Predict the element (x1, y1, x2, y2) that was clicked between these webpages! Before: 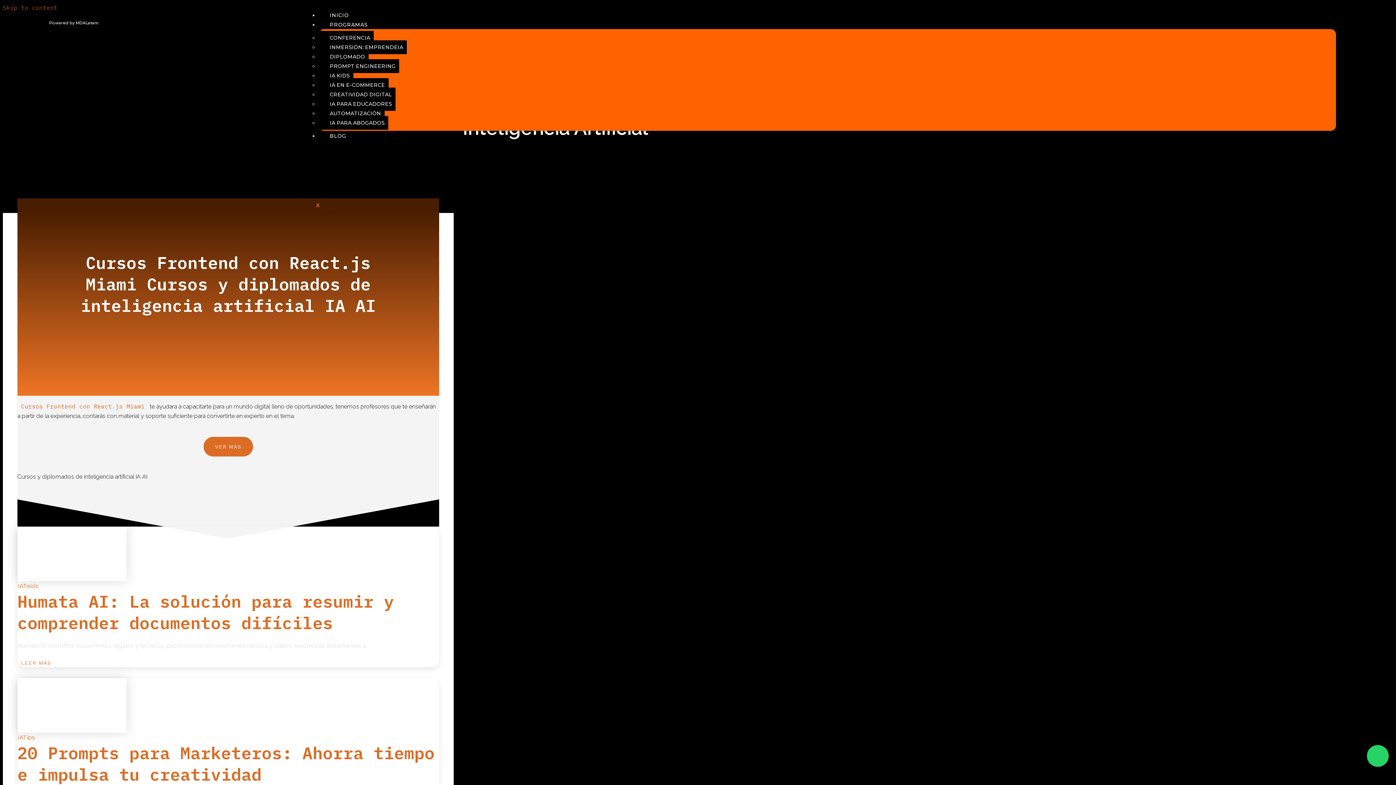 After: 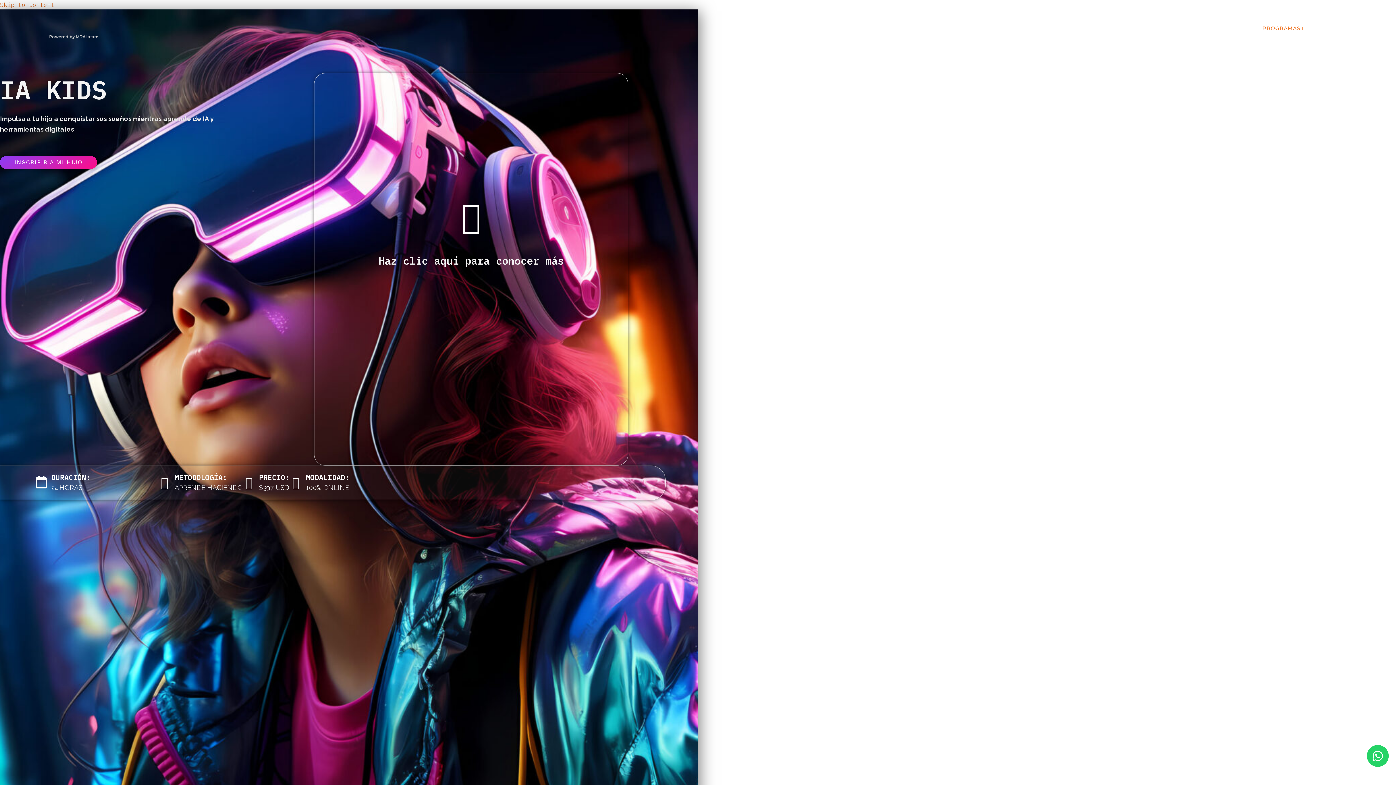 Action: label: IA KIDS bbox: (318, 68, 353, 82)